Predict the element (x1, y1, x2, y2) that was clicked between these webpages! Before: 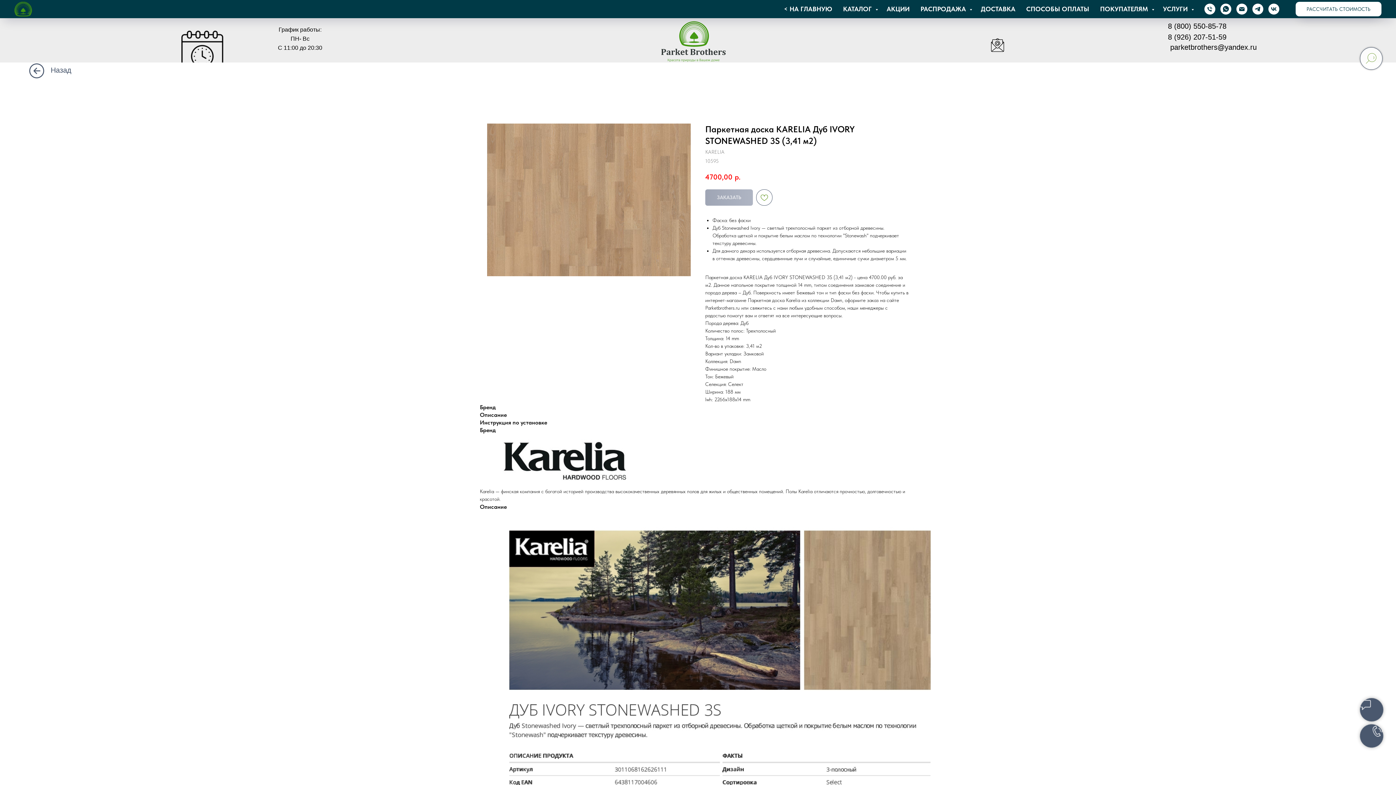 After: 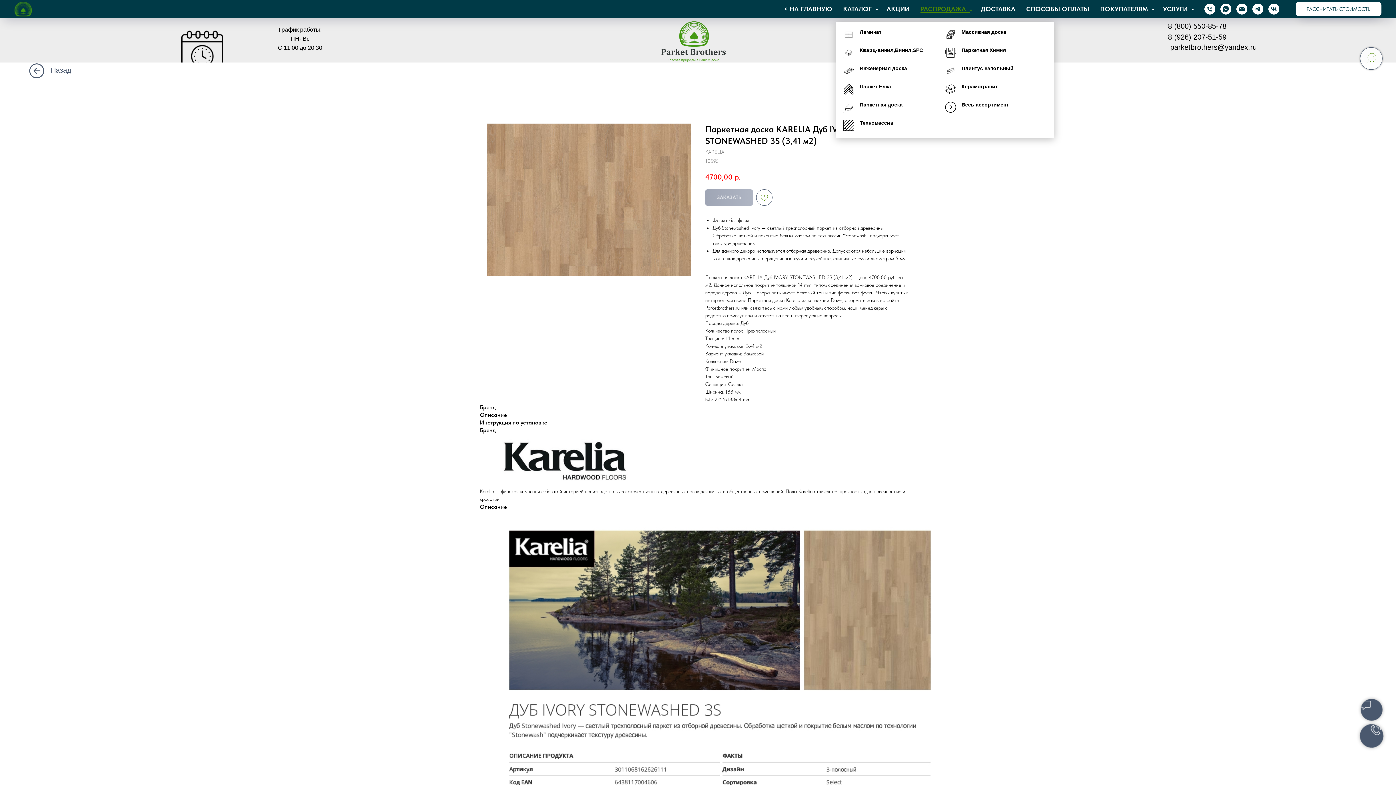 Action: label: РАСПРОДАЖА  bbox: (920, 5, 970, 12)